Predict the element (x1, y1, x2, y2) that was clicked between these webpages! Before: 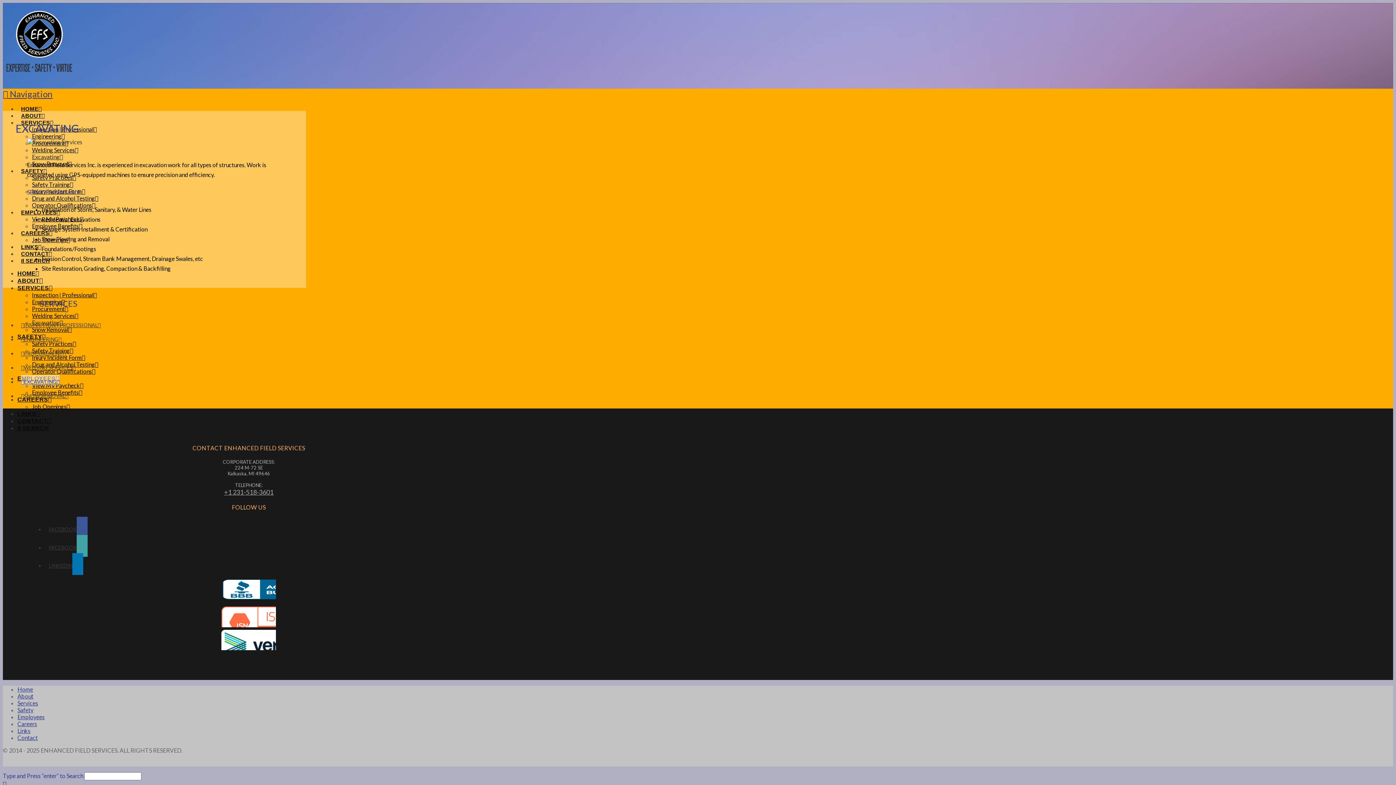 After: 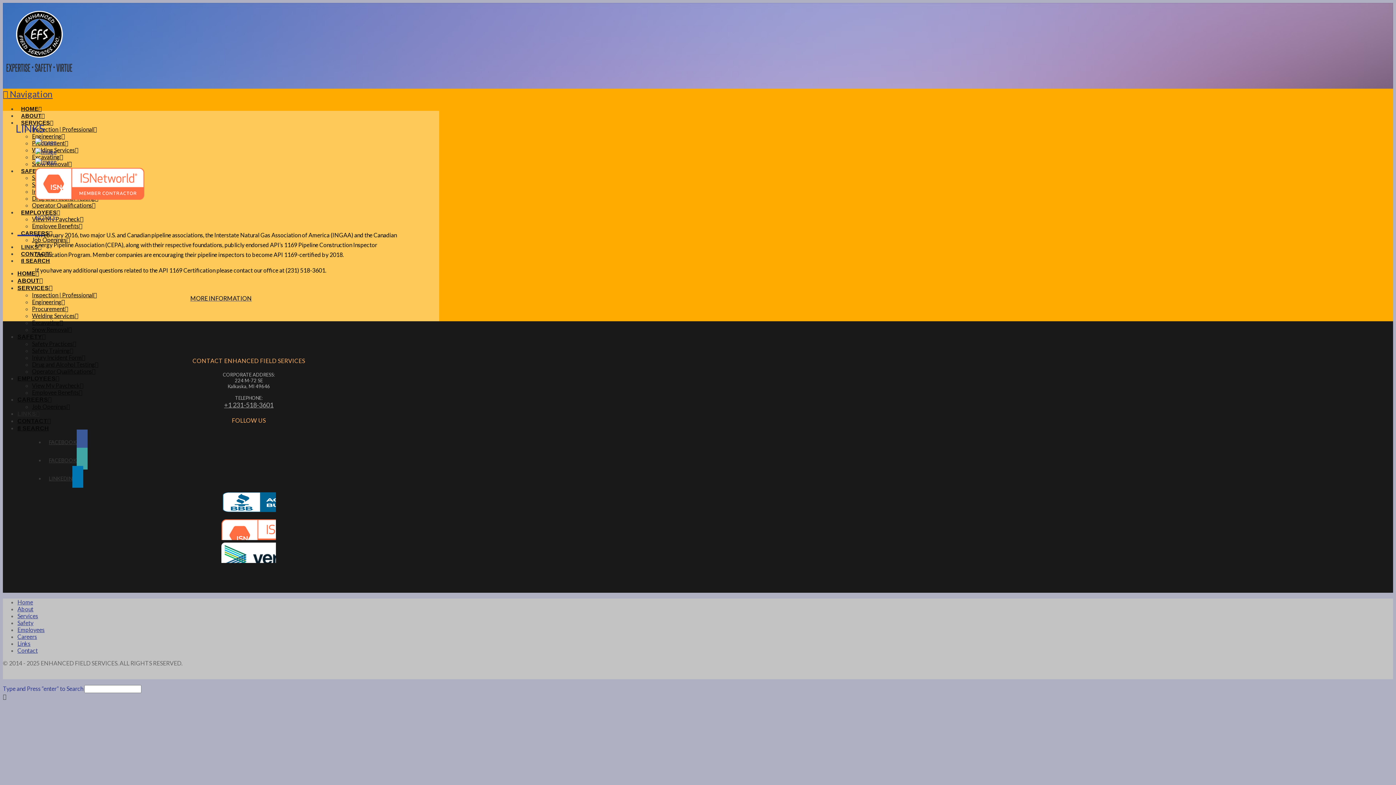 Action: bbox: (17, 727, 30, 734) label: Links